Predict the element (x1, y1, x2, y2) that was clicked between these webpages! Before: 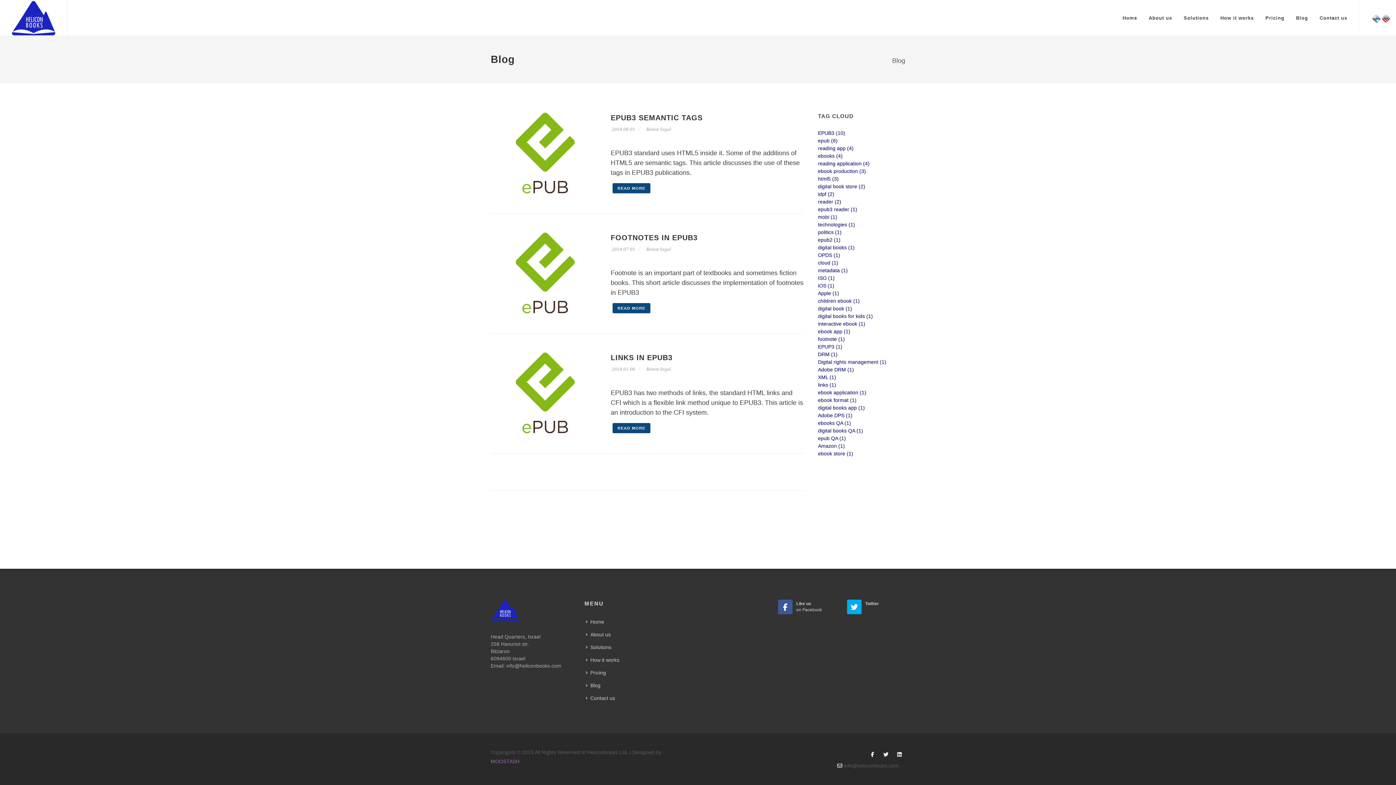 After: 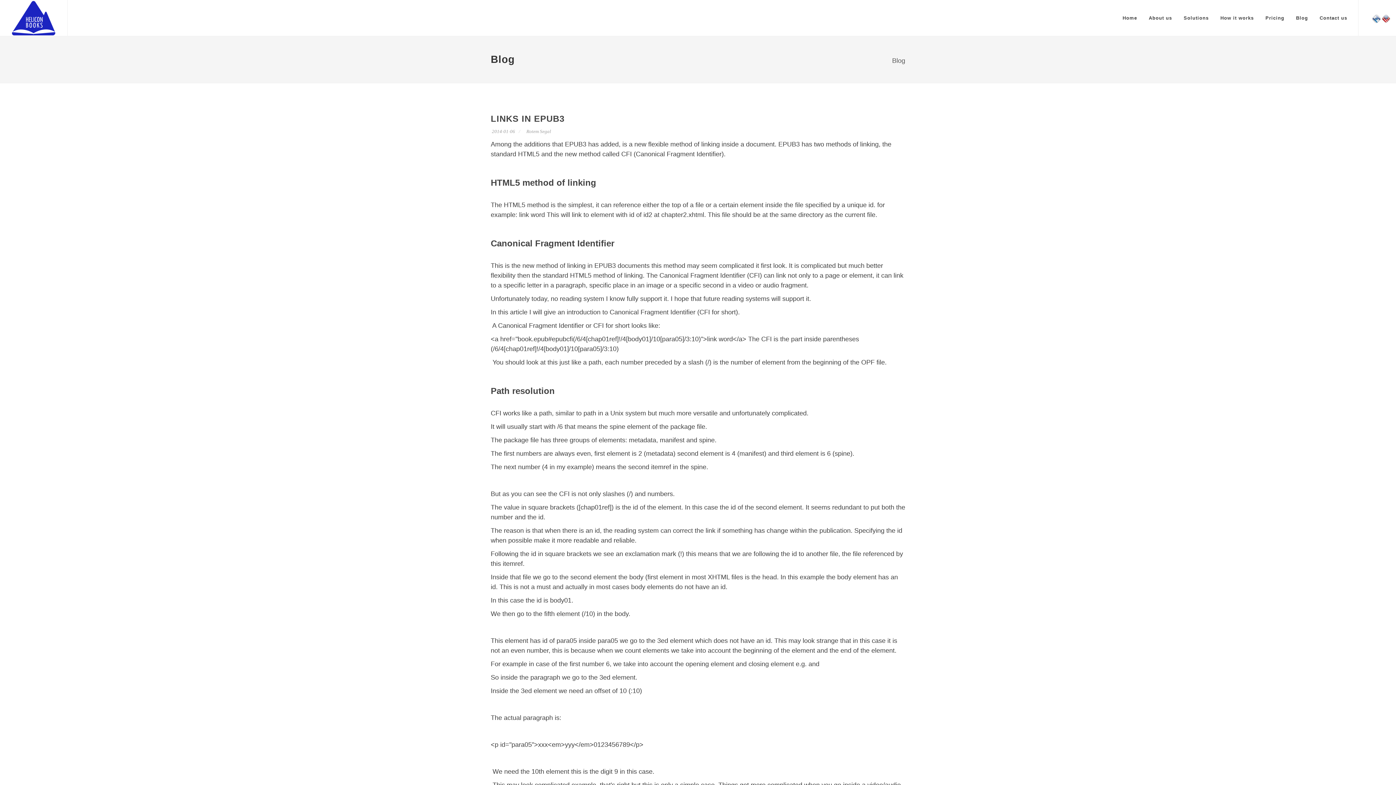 Action: label: READ MORE bbox: (612, 423, 650, 433)